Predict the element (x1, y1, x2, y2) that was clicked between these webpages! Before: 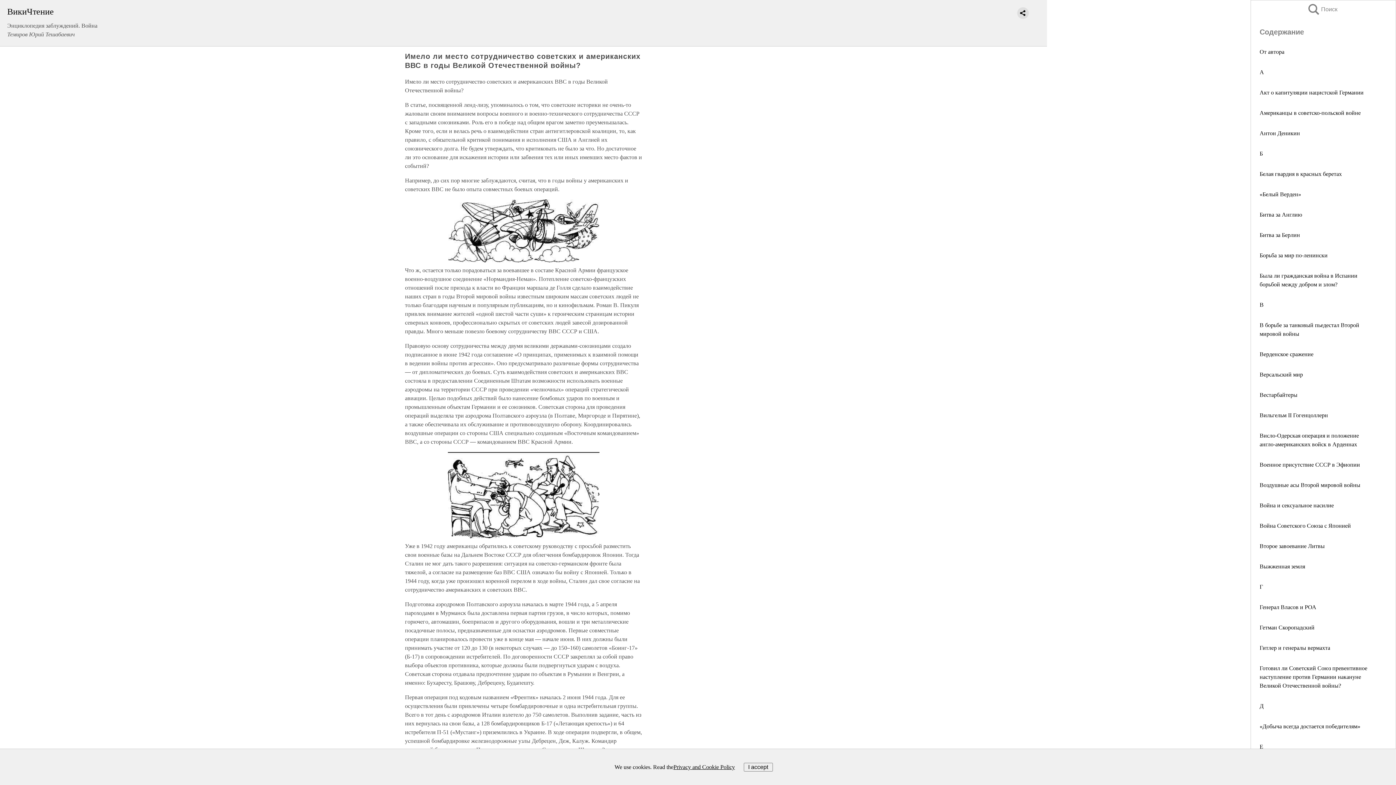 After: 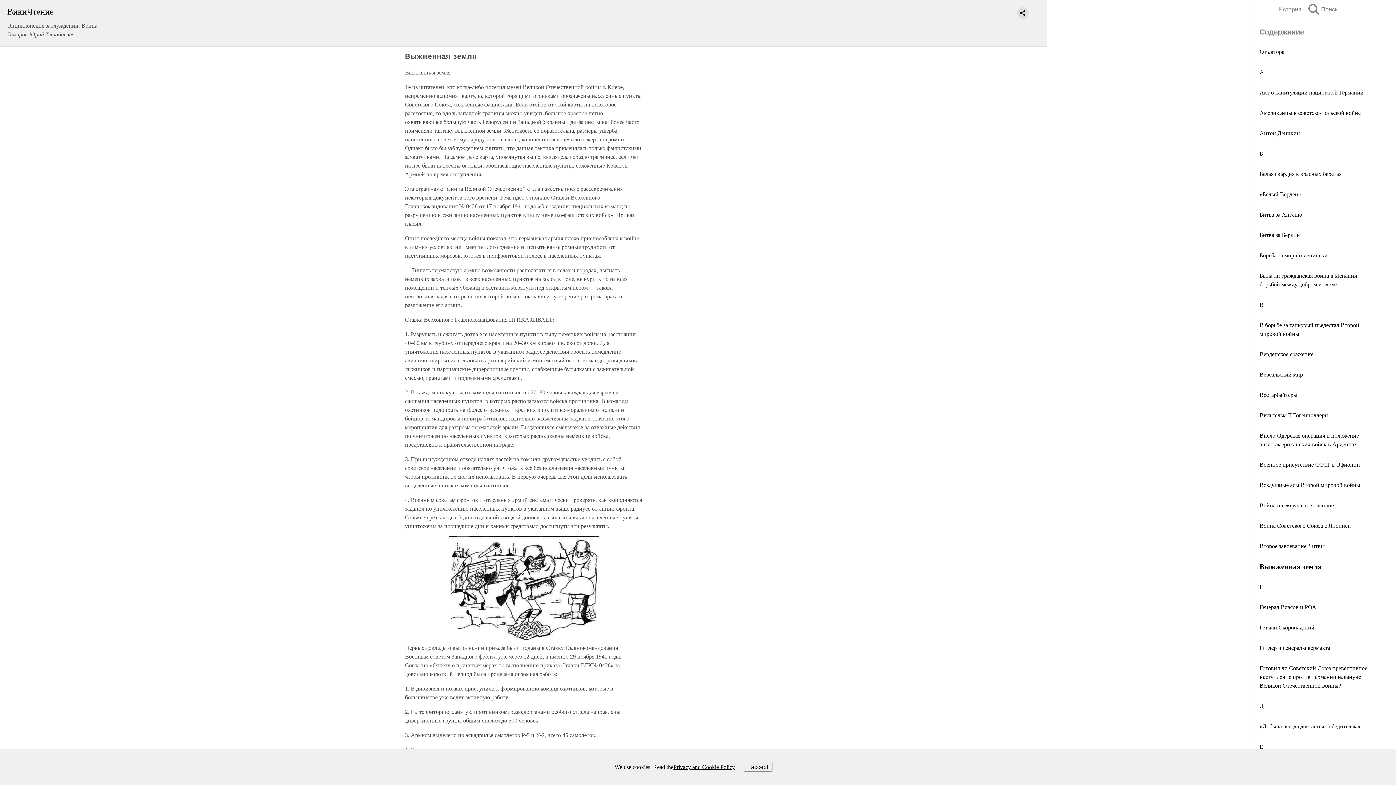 Action: label: Выжженная земля bbox: (1260, 563, 1305, 569)